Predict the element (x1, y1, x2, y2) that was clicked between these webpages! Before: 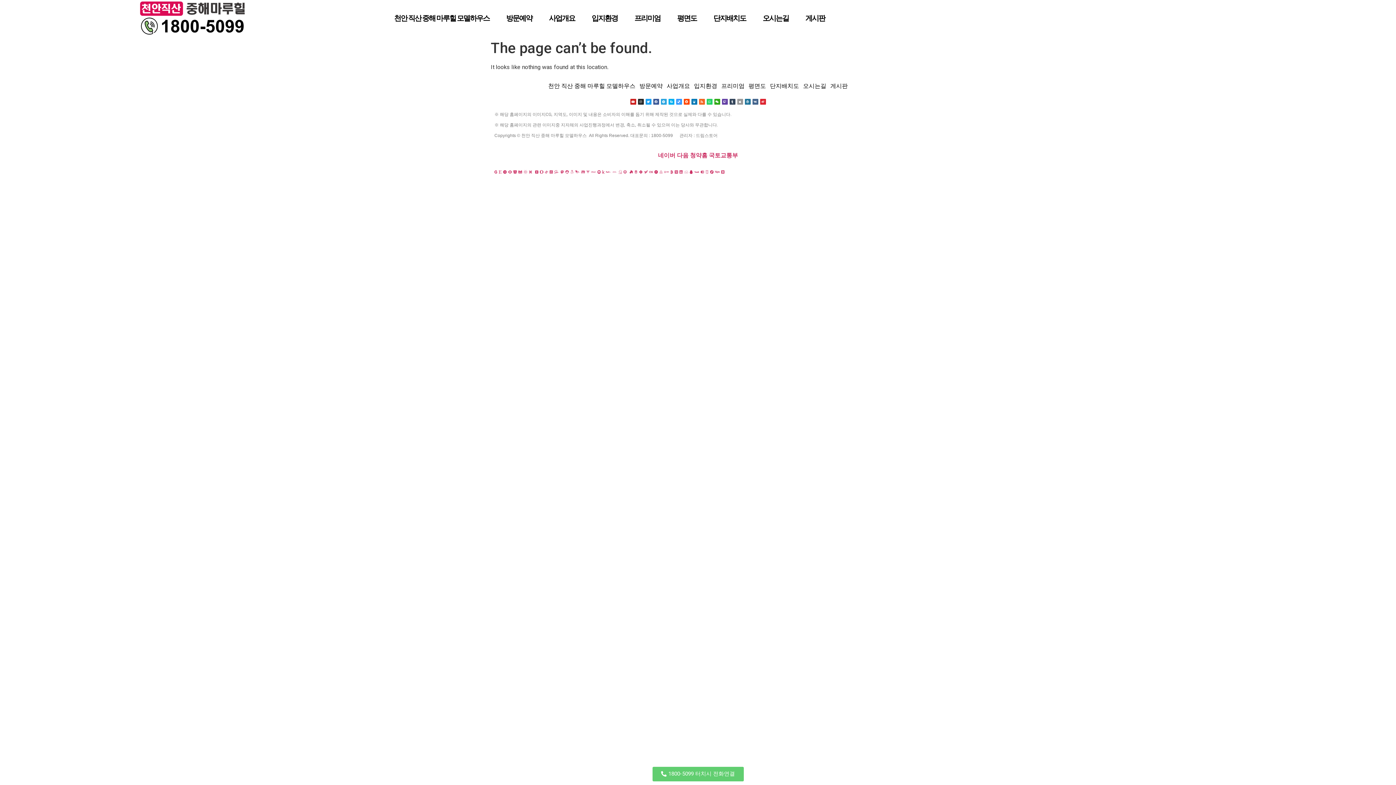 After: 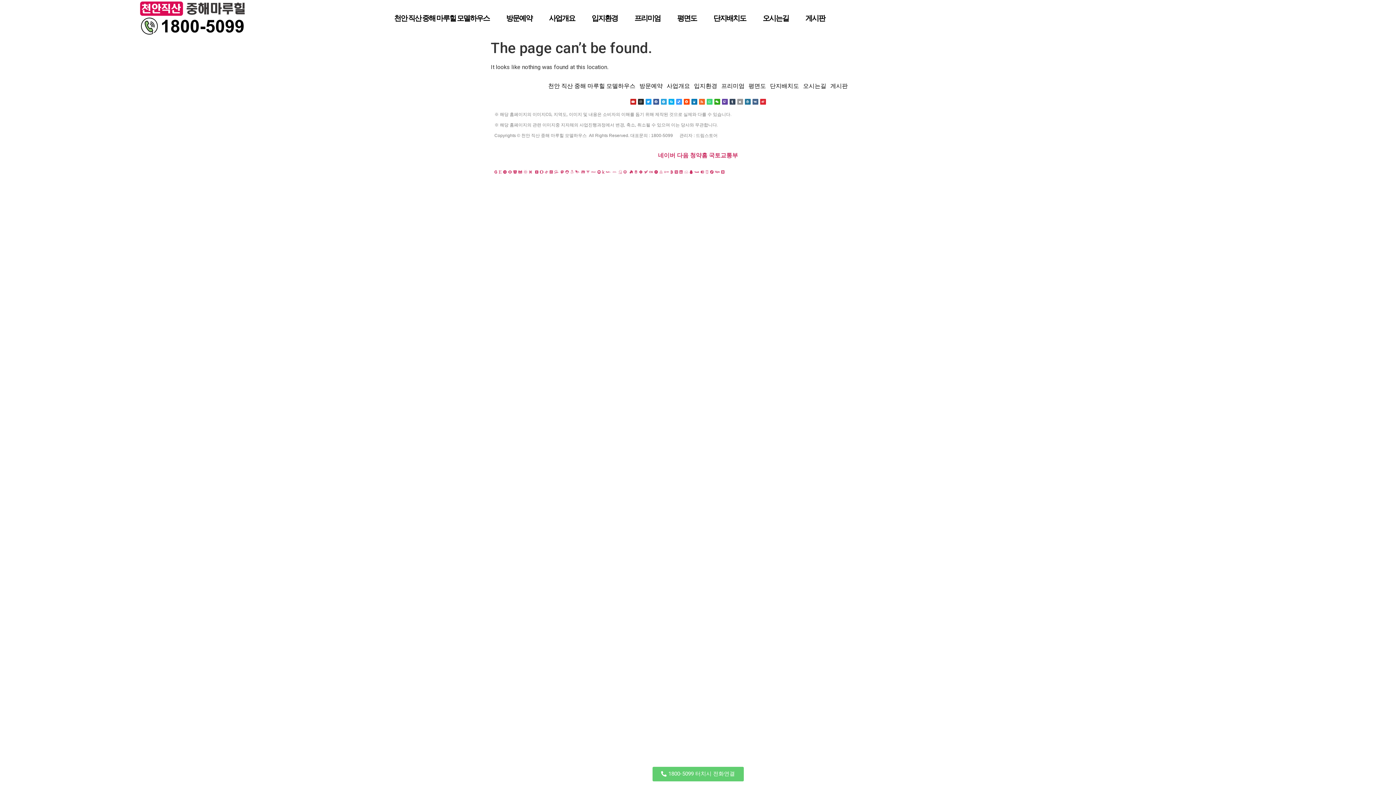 Action: bbox: (706, 98, 712, 104) label: Whatsapp